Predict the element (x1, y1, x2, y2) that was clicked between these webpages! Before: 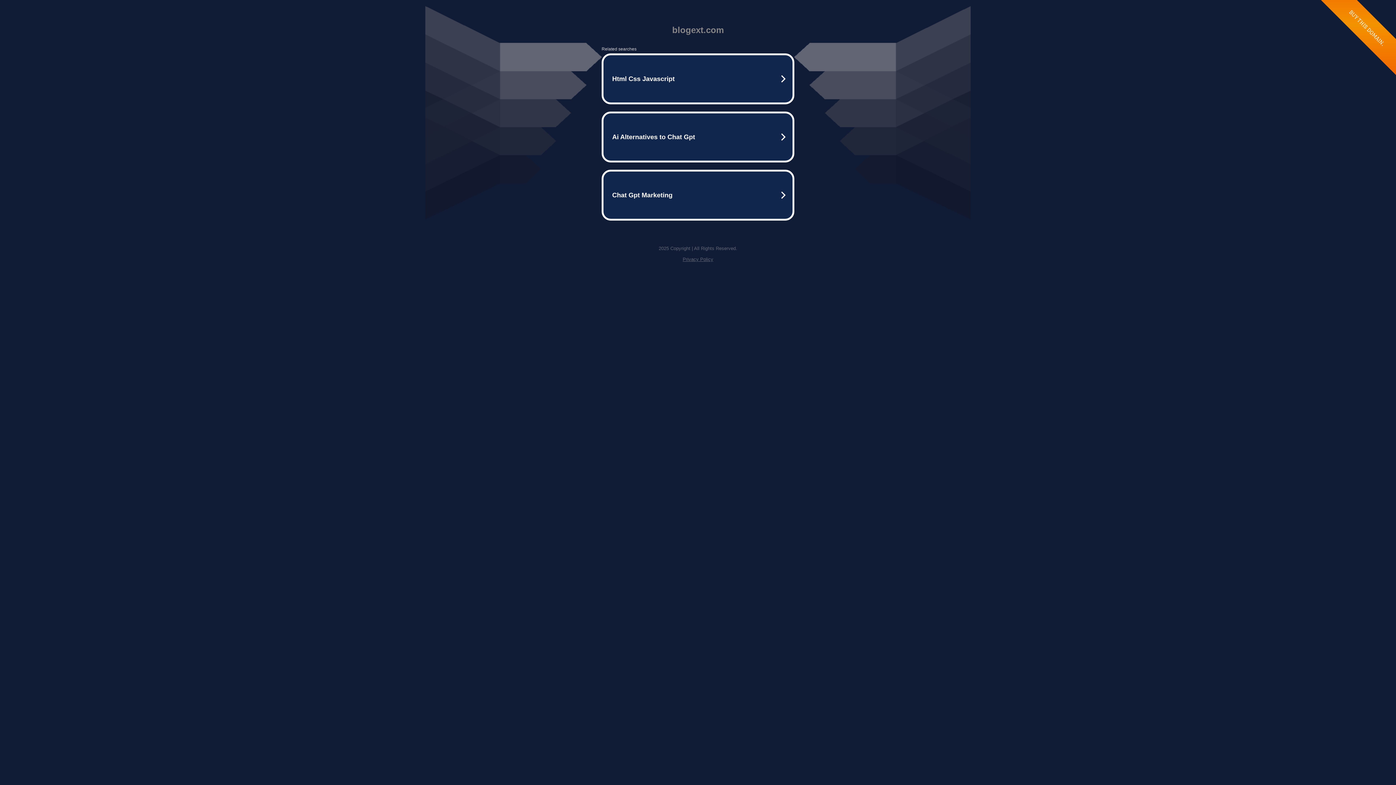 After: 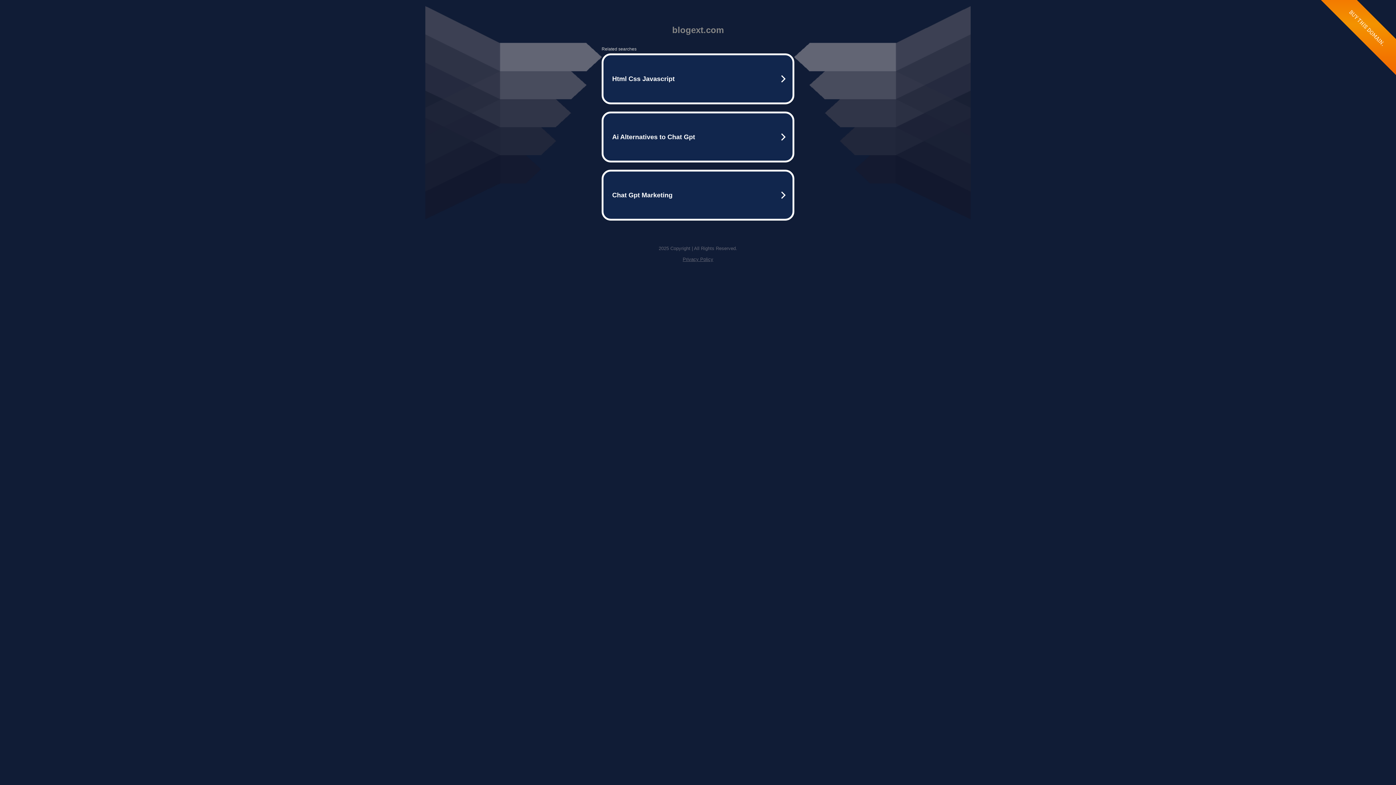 Action: bbox: (682, 256, 713, 262) label: Privacy Policy